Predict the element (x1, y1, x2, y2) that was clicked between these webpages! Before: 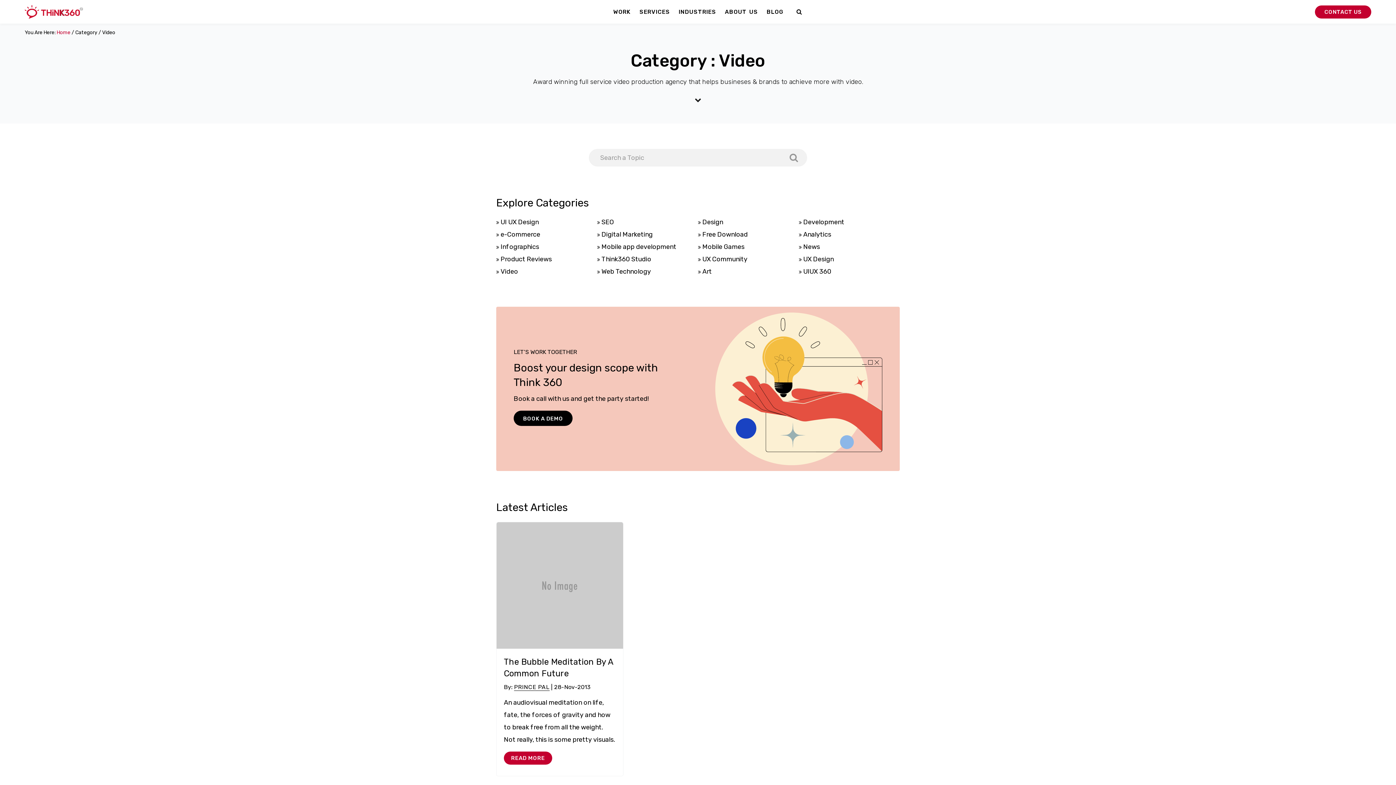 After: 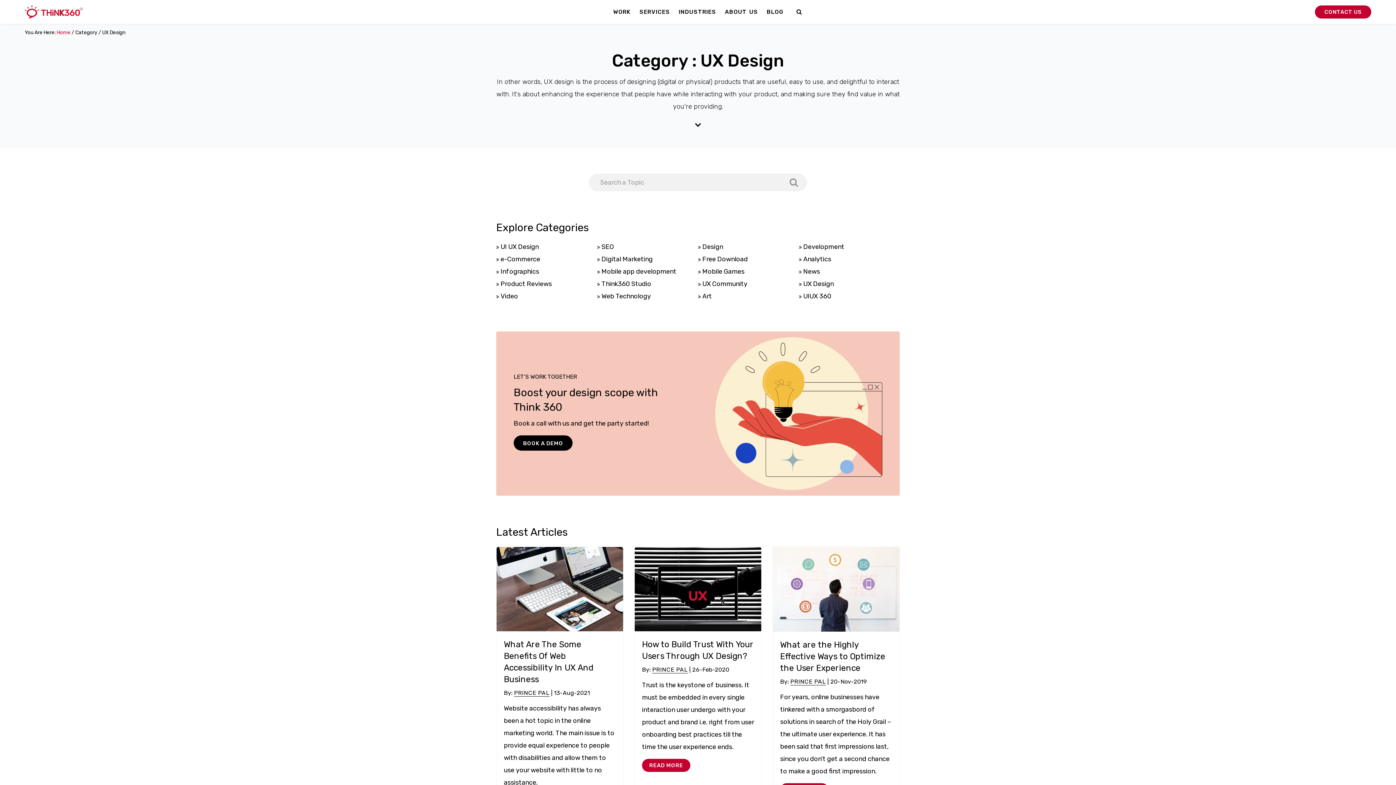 Action: label:  UX Design bbox: (799, 255, 834, 263)